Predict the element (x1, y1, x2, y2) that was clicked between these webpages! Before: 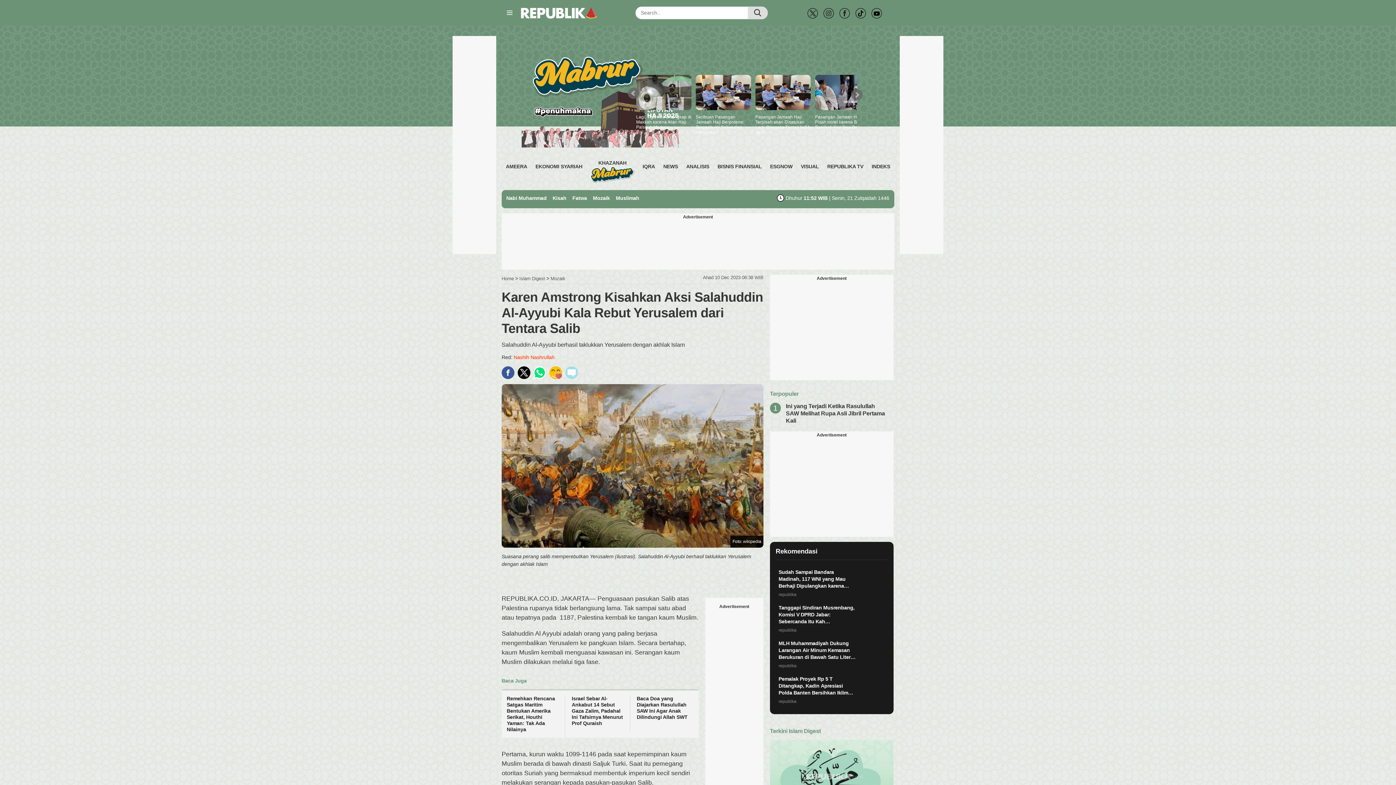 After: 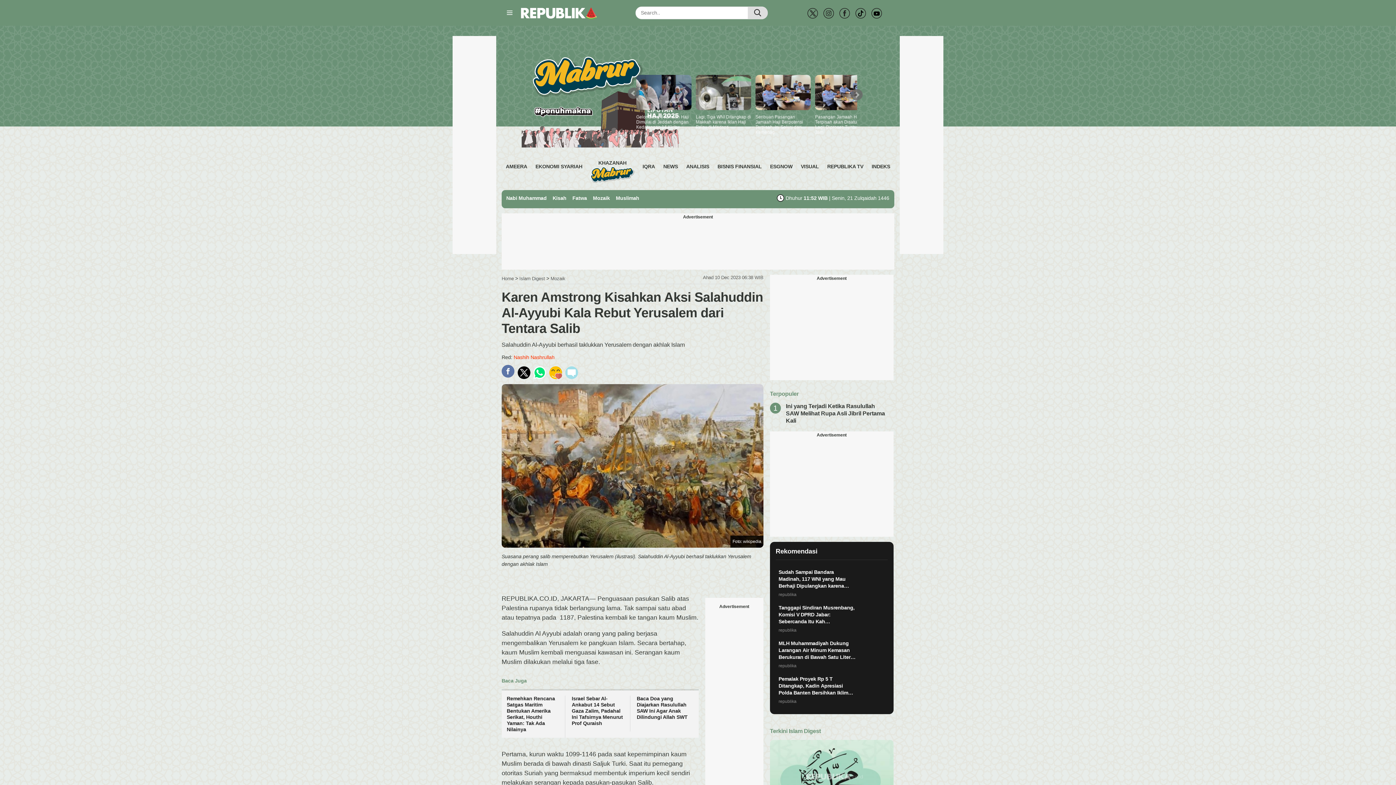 Action: bbox: (501, 366, 514, 379)